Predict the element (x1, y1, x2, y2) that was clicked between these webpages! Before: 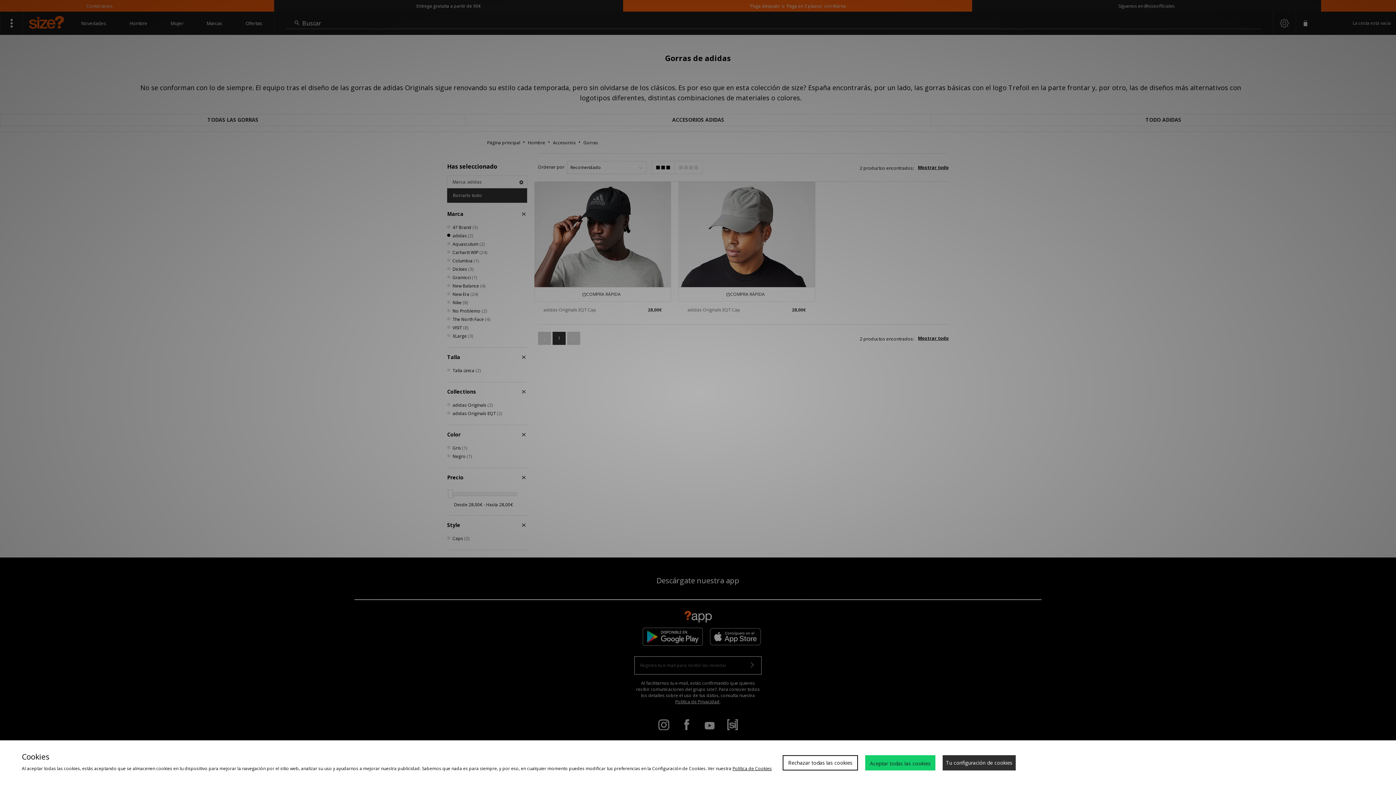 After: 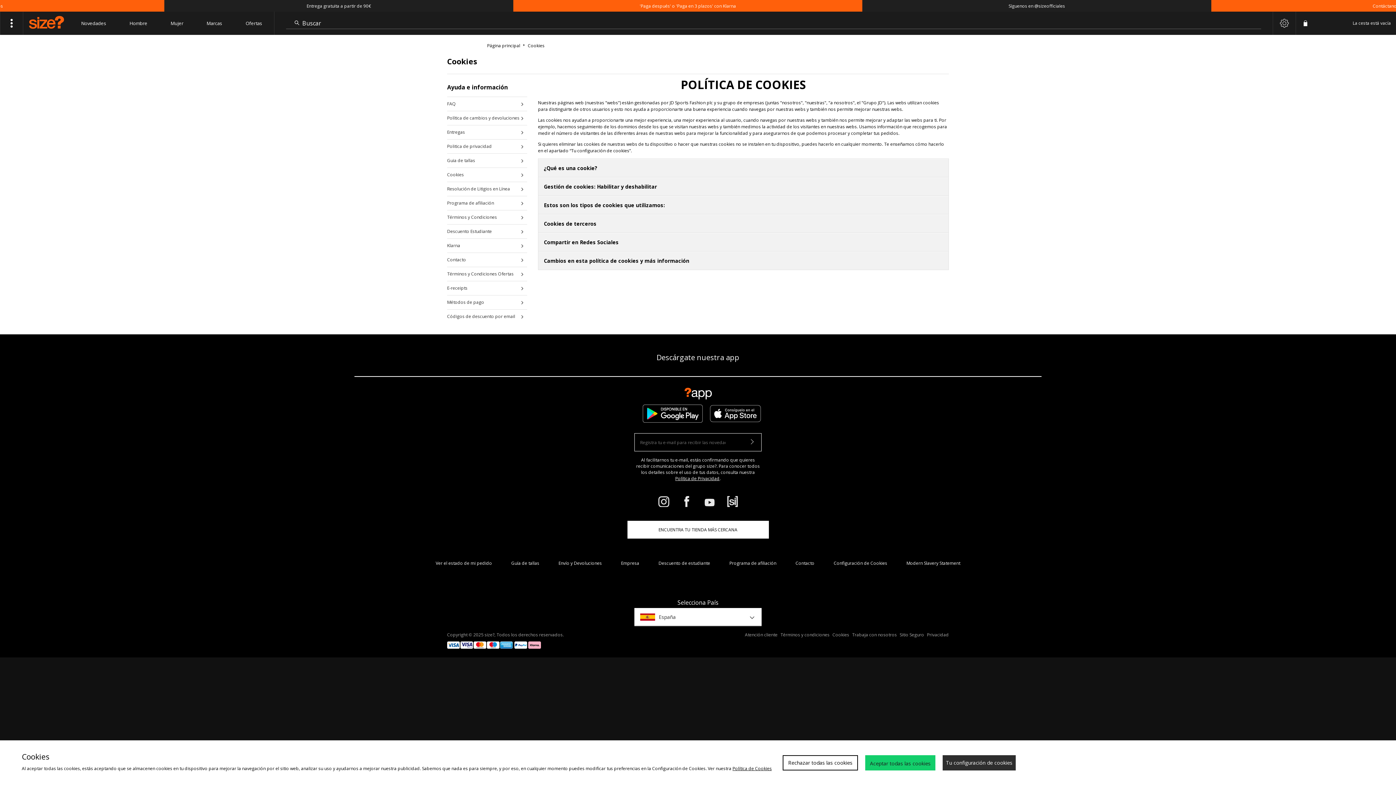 Action: bbox: (732, 765, 772, 772) label: Política de Cookies